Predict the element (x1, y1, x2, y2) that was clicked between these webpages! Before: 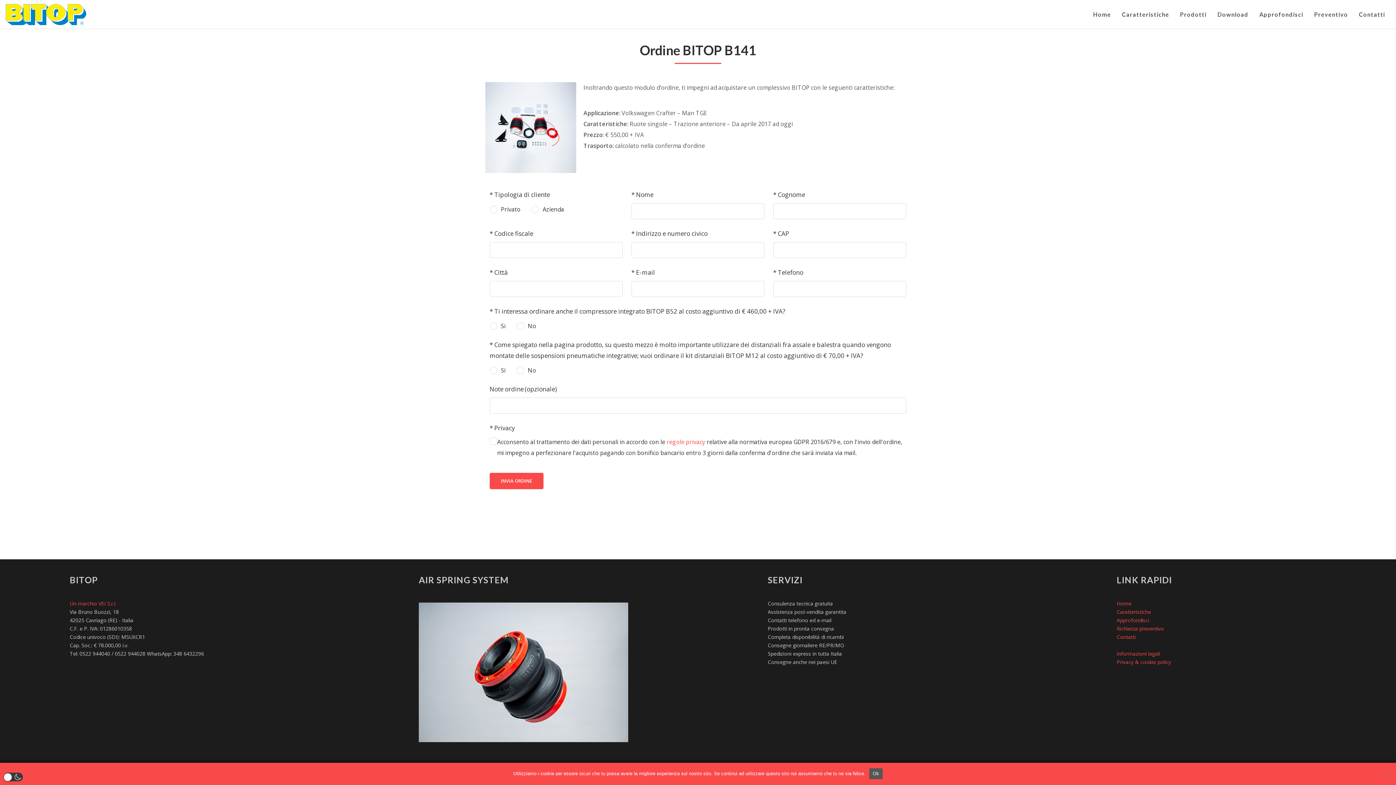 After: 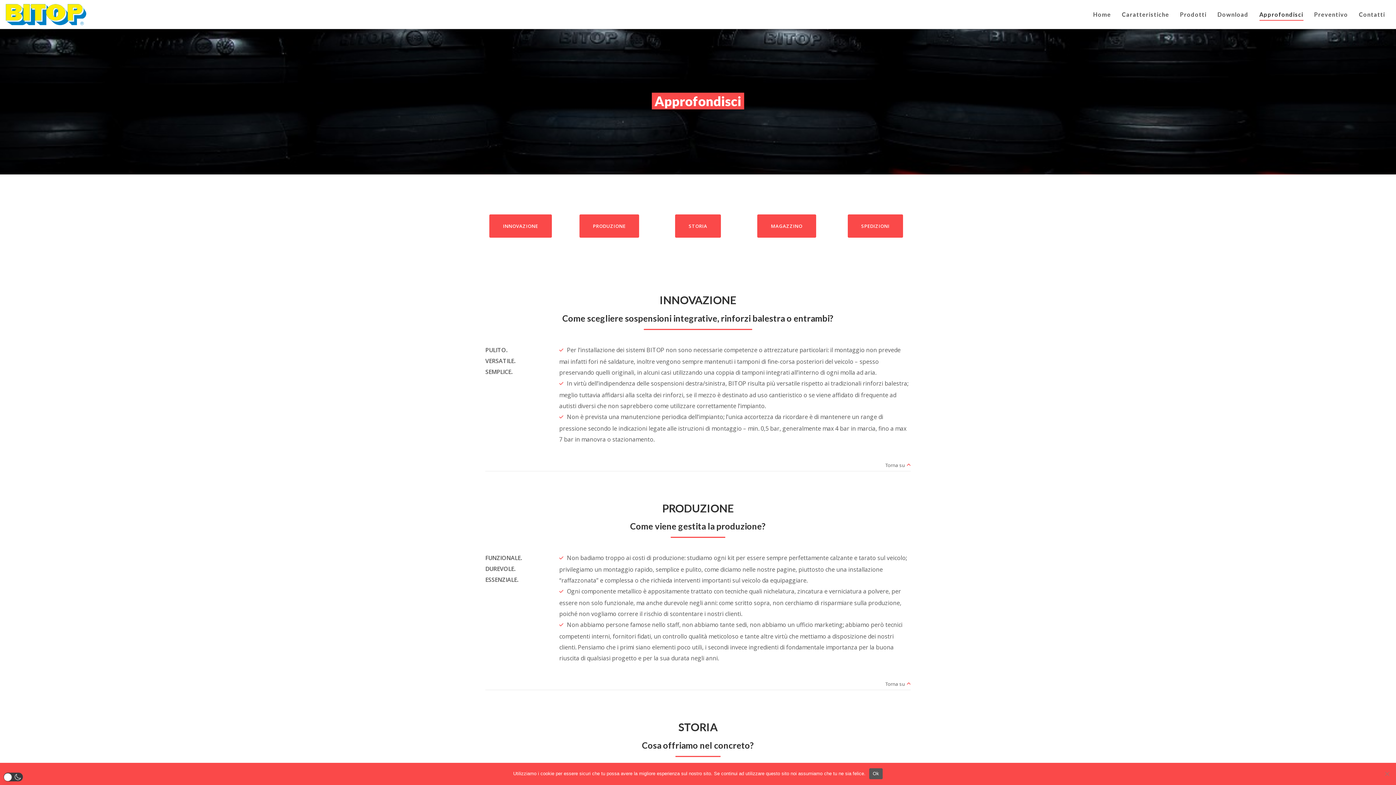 Action: label: Approfondisci bbox: (1254, 0, 1309, 29)